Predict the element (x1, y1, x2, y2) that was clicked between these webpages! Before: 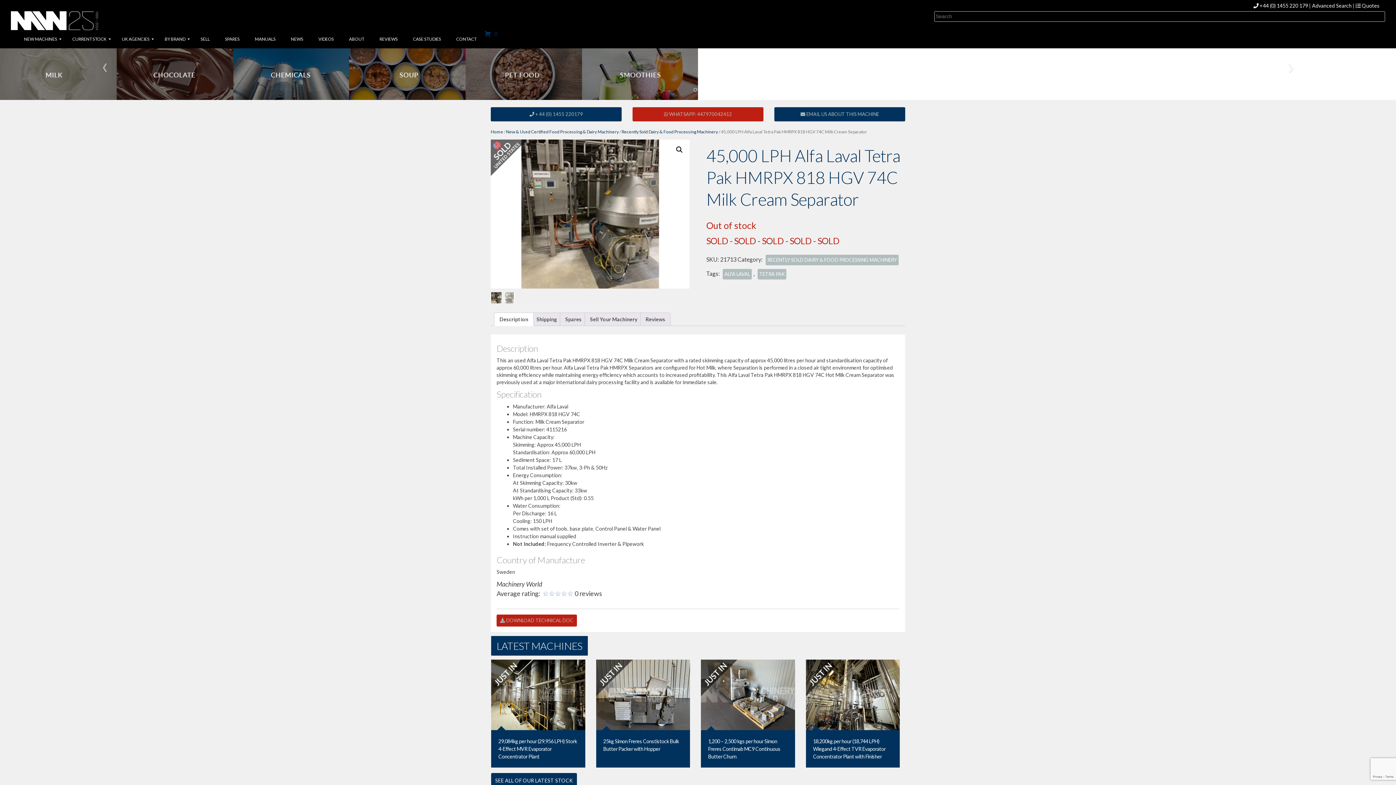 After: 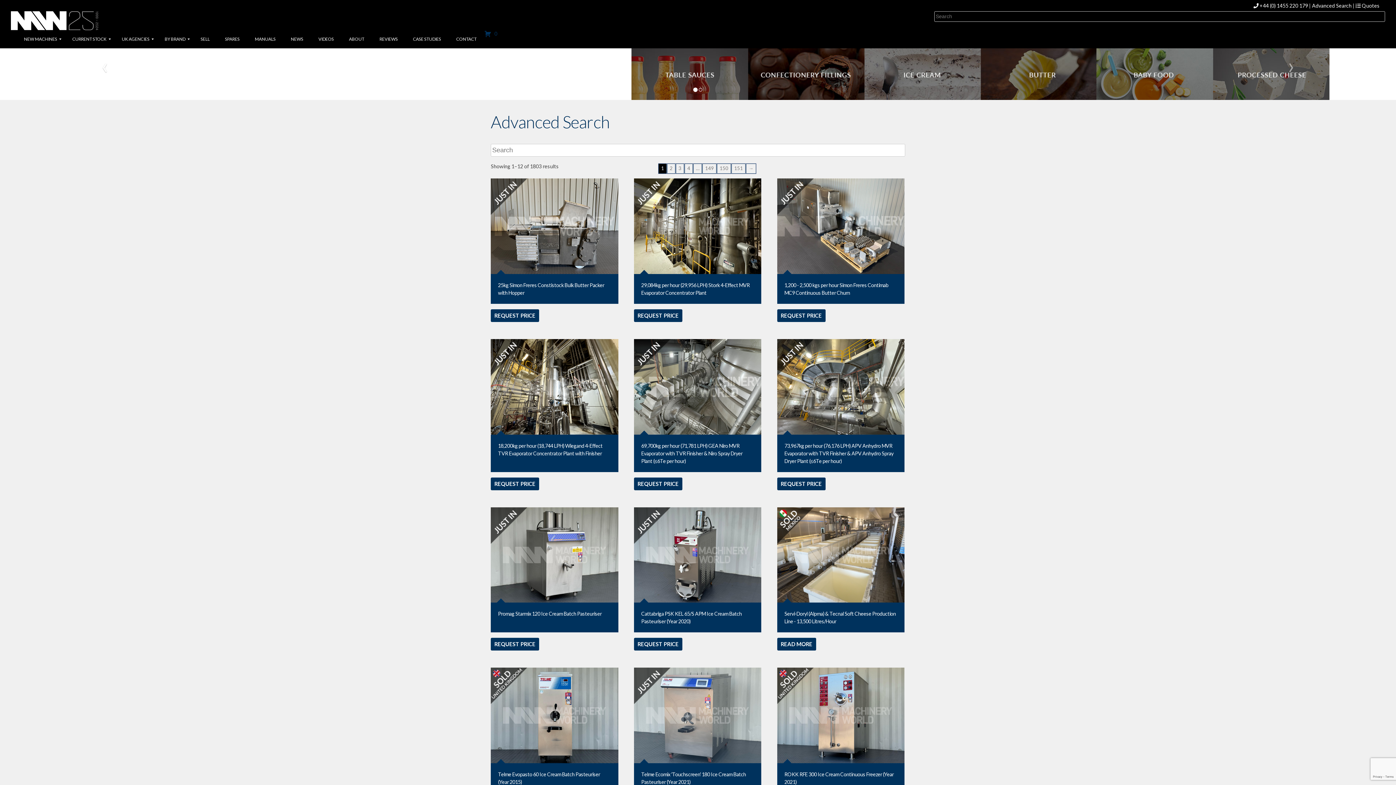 Action: label: Advanced Search bbox: (1312, 2, 1352, 8)